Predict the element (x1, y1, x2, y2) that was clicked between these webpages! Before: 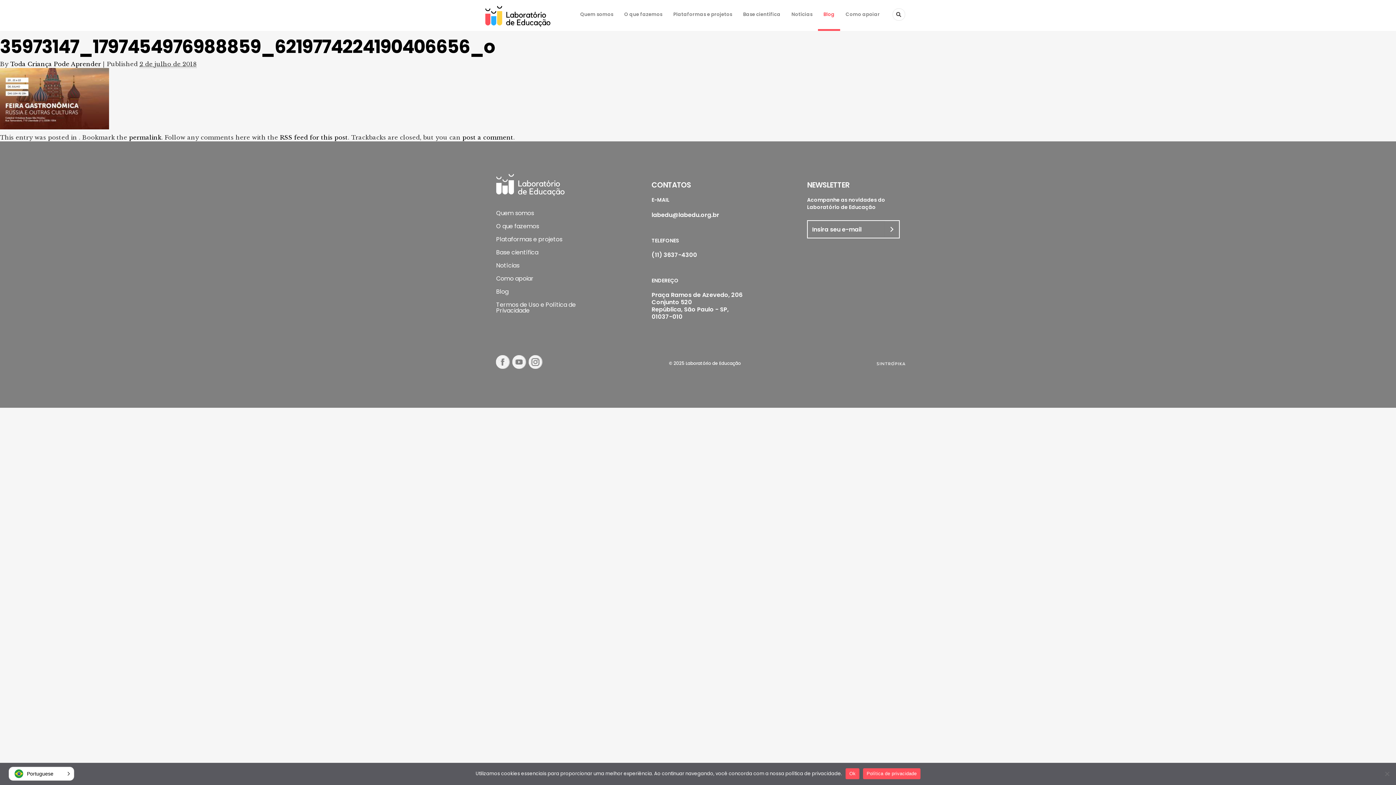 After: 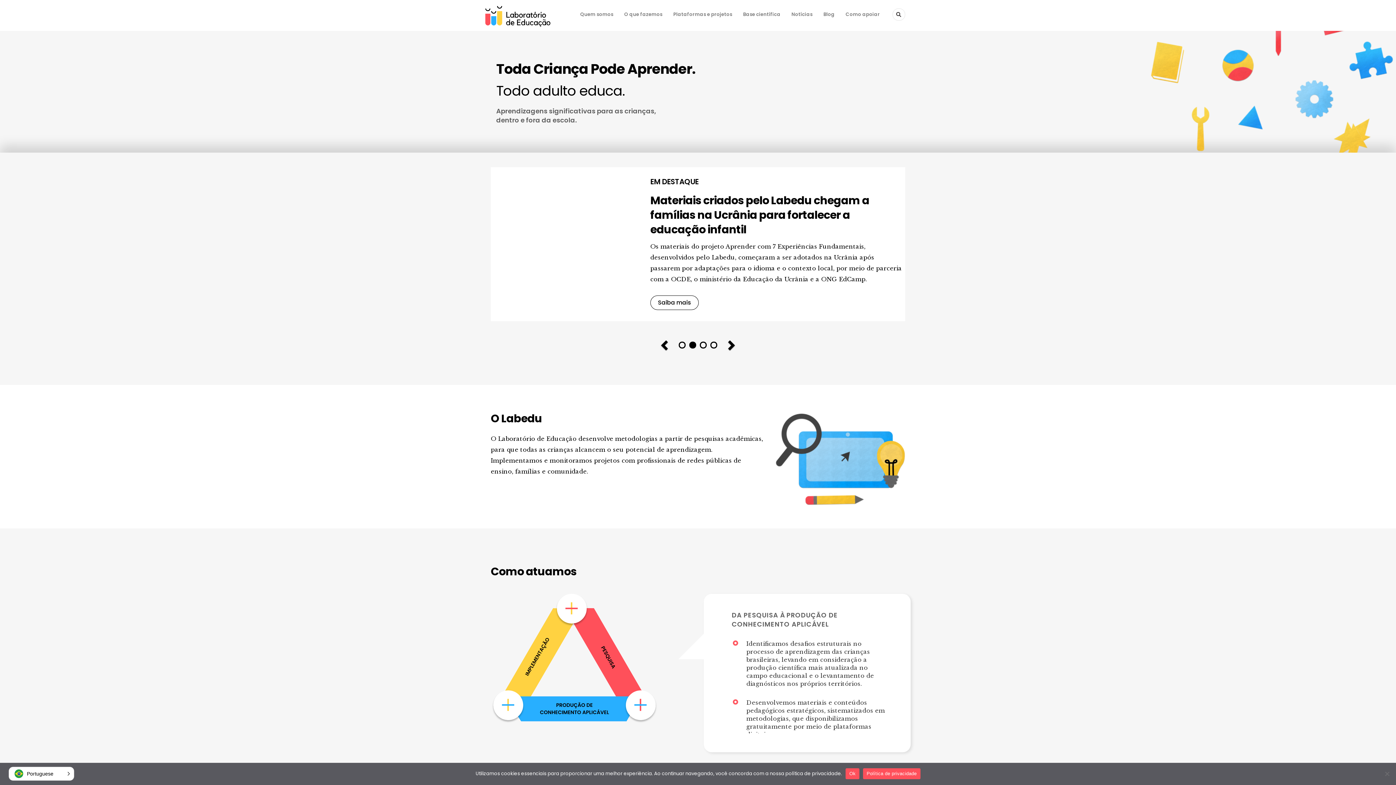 Action: bbox: (10, 60, 101, 67) label: Toda Criança Pode Aprender